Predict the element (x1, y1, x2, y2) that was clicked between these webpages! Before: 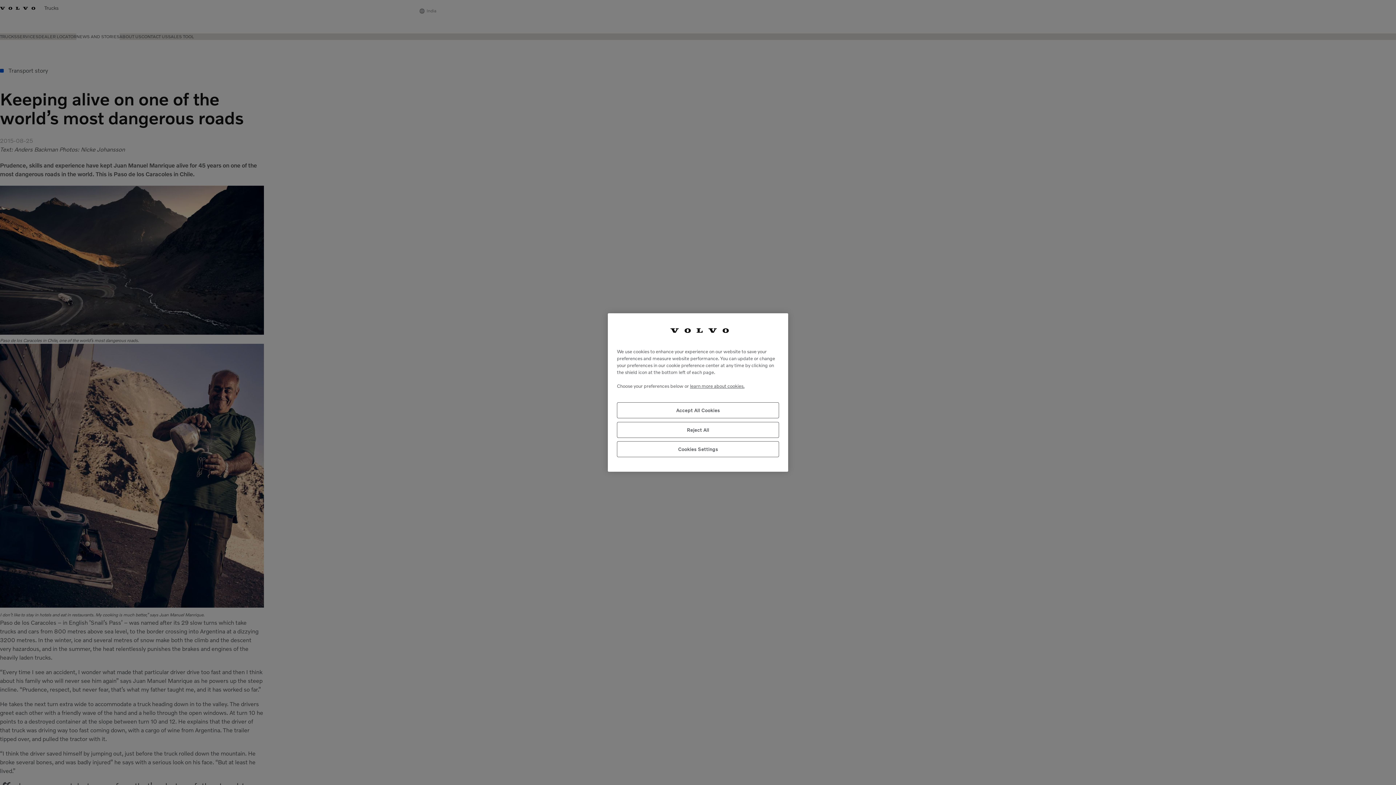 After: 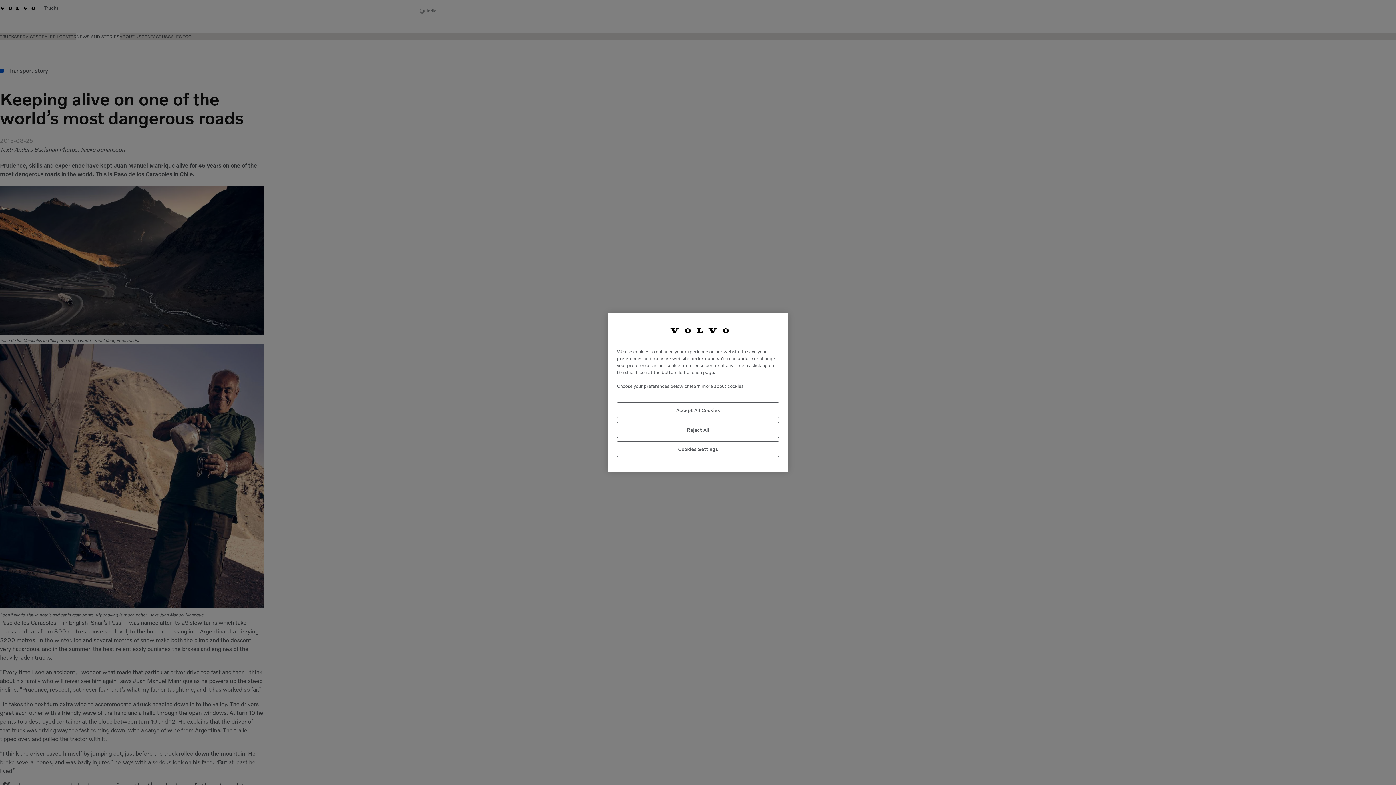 Action: bbox: (690, 383, 744, 389) label: More information about your privacy, opens in a new tab